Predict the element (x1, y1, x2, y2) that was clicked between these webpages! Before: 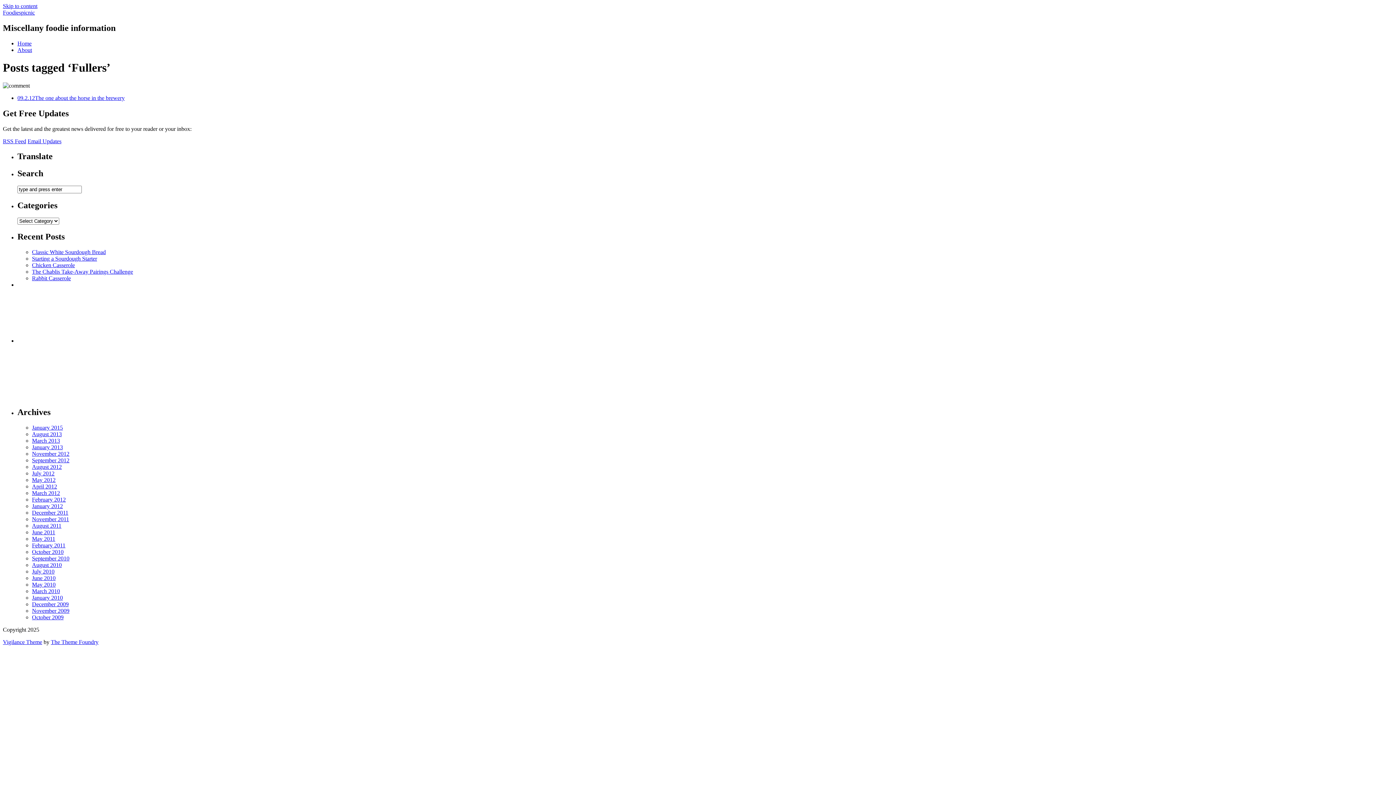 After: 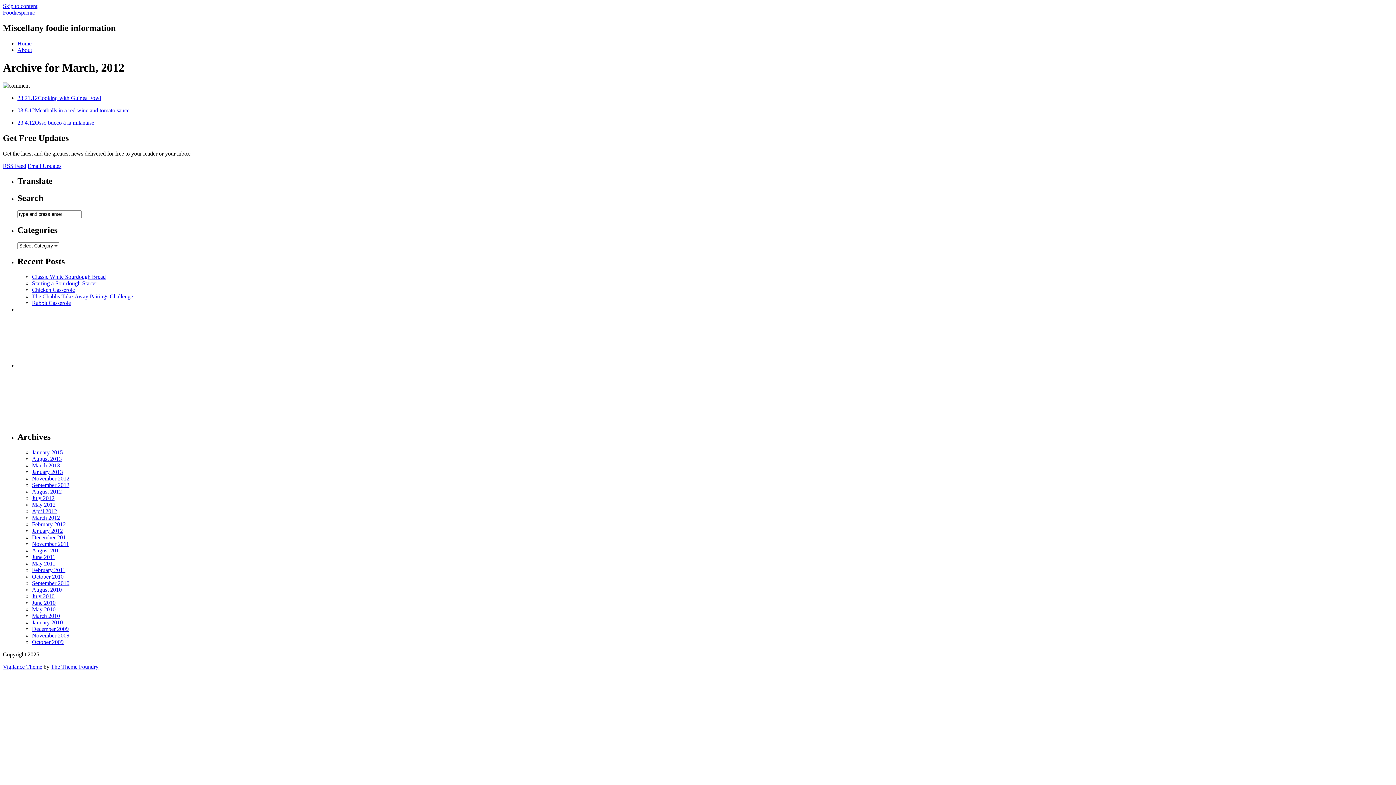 Action: label: March 2012 bbox: (32, 490, 60, 496)